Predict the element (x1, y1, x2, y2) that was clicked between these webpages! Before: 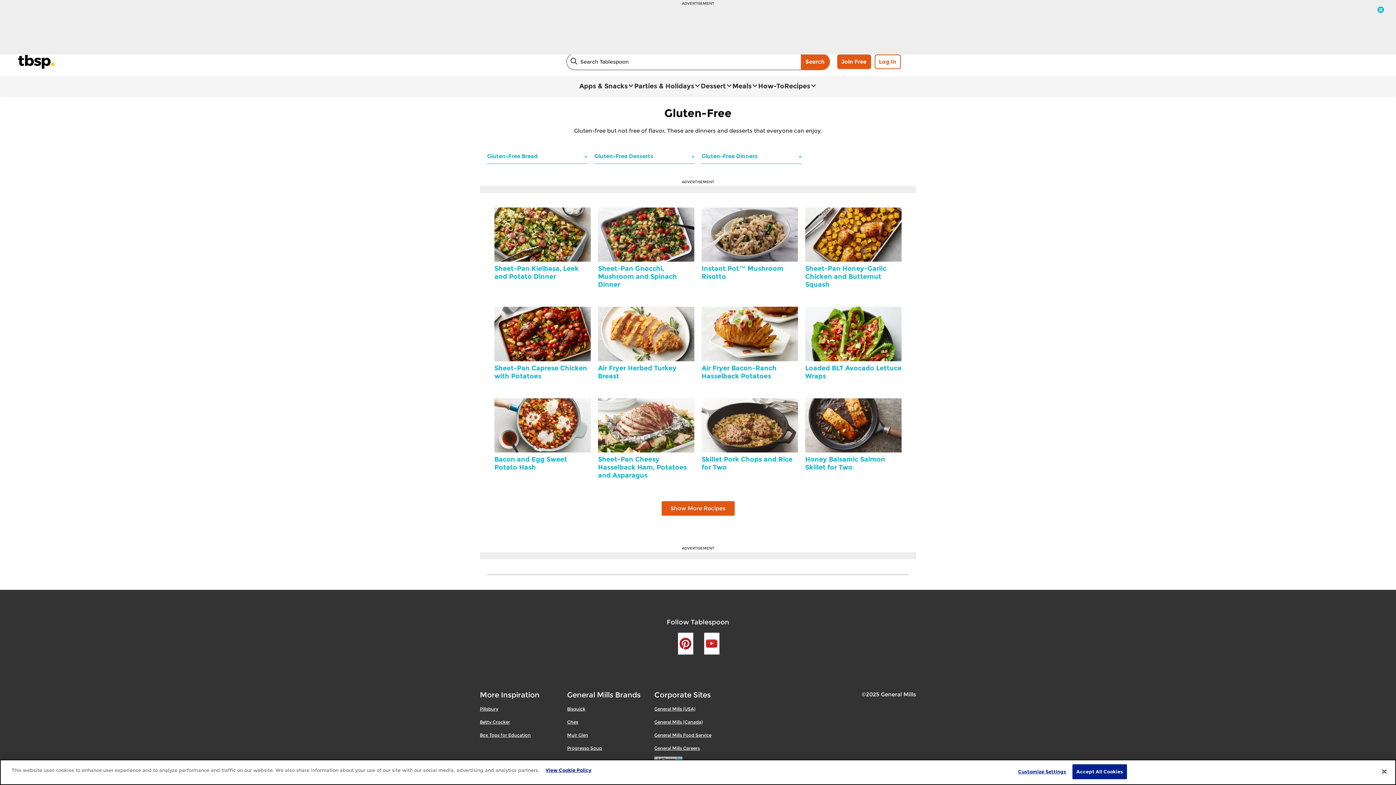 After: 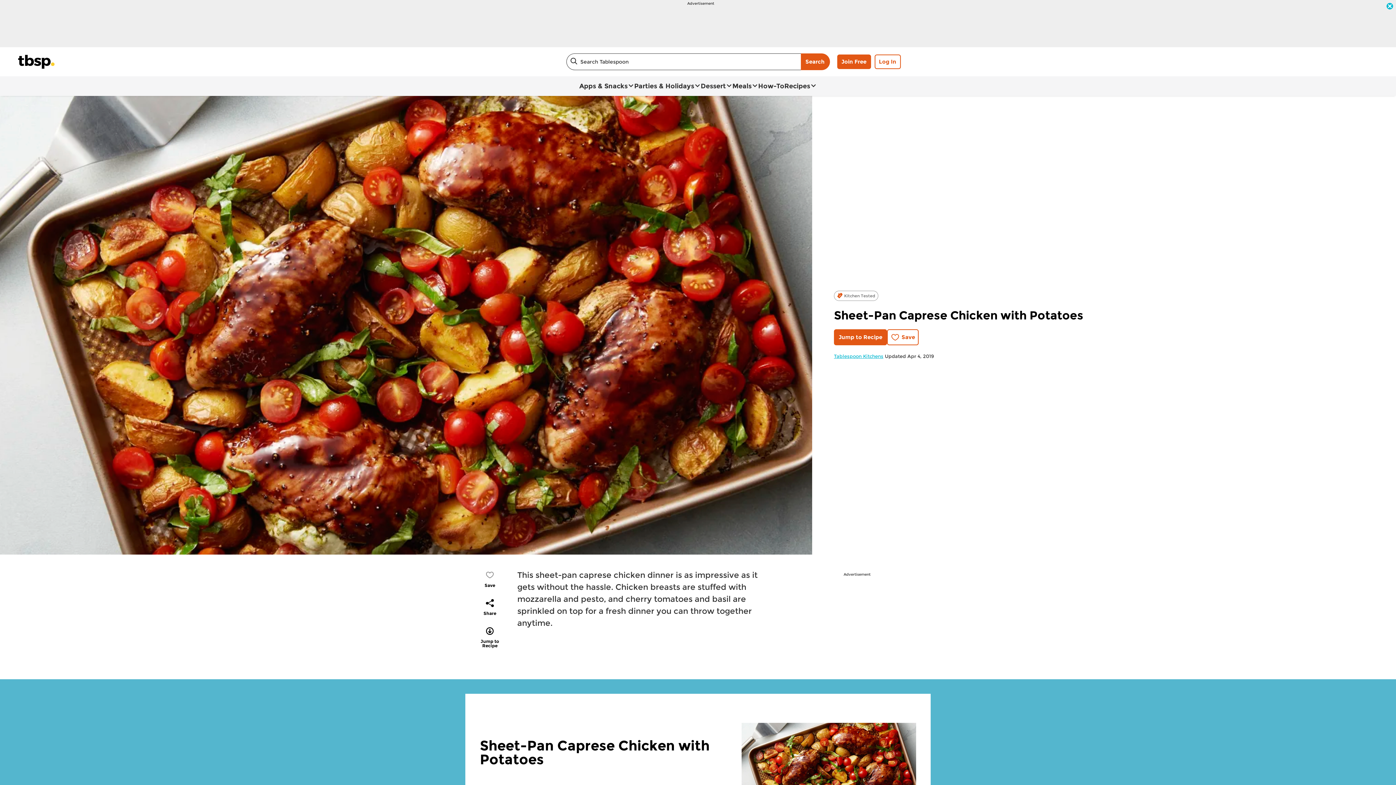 Action: bbox: (494, 307, 590, 387) label: Sheet-Pan Caprese Chicken with Potatoes